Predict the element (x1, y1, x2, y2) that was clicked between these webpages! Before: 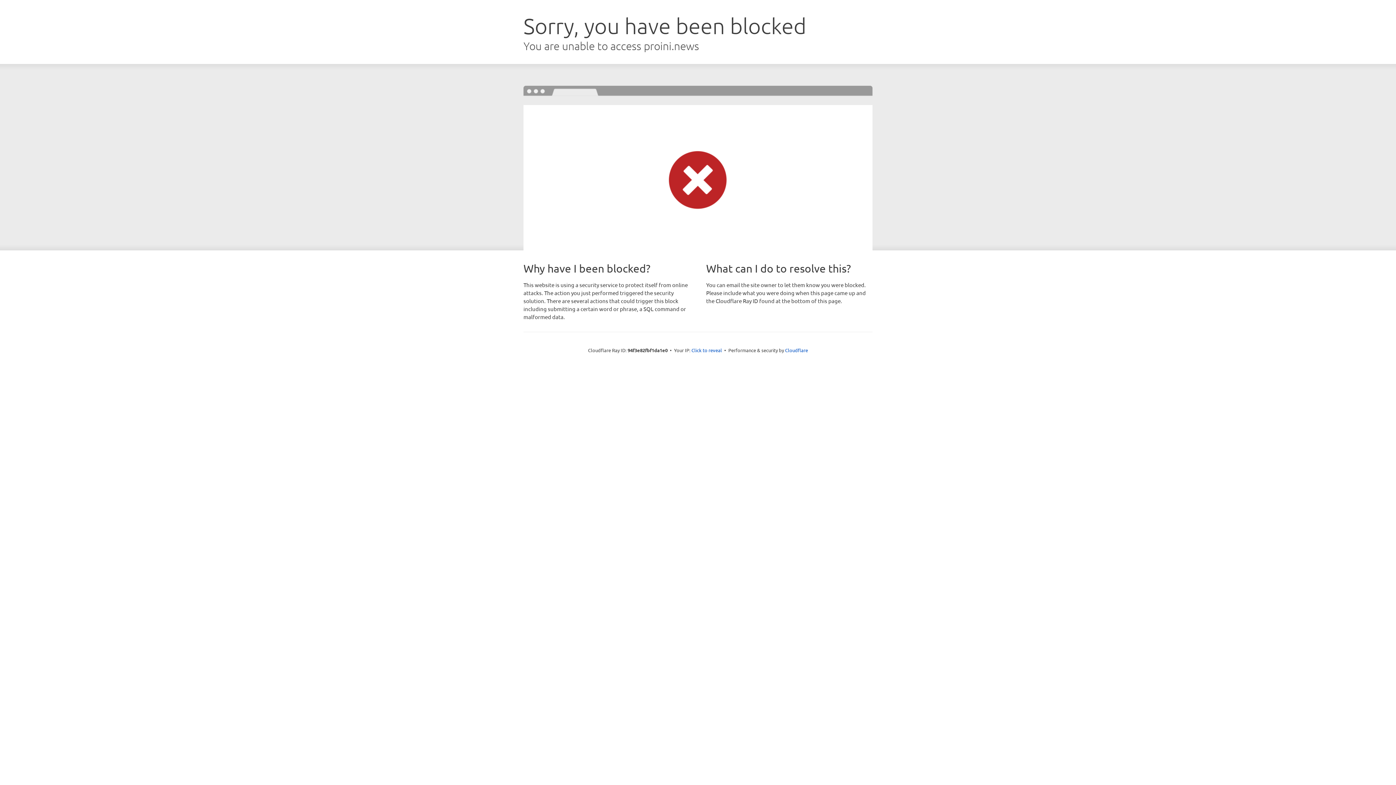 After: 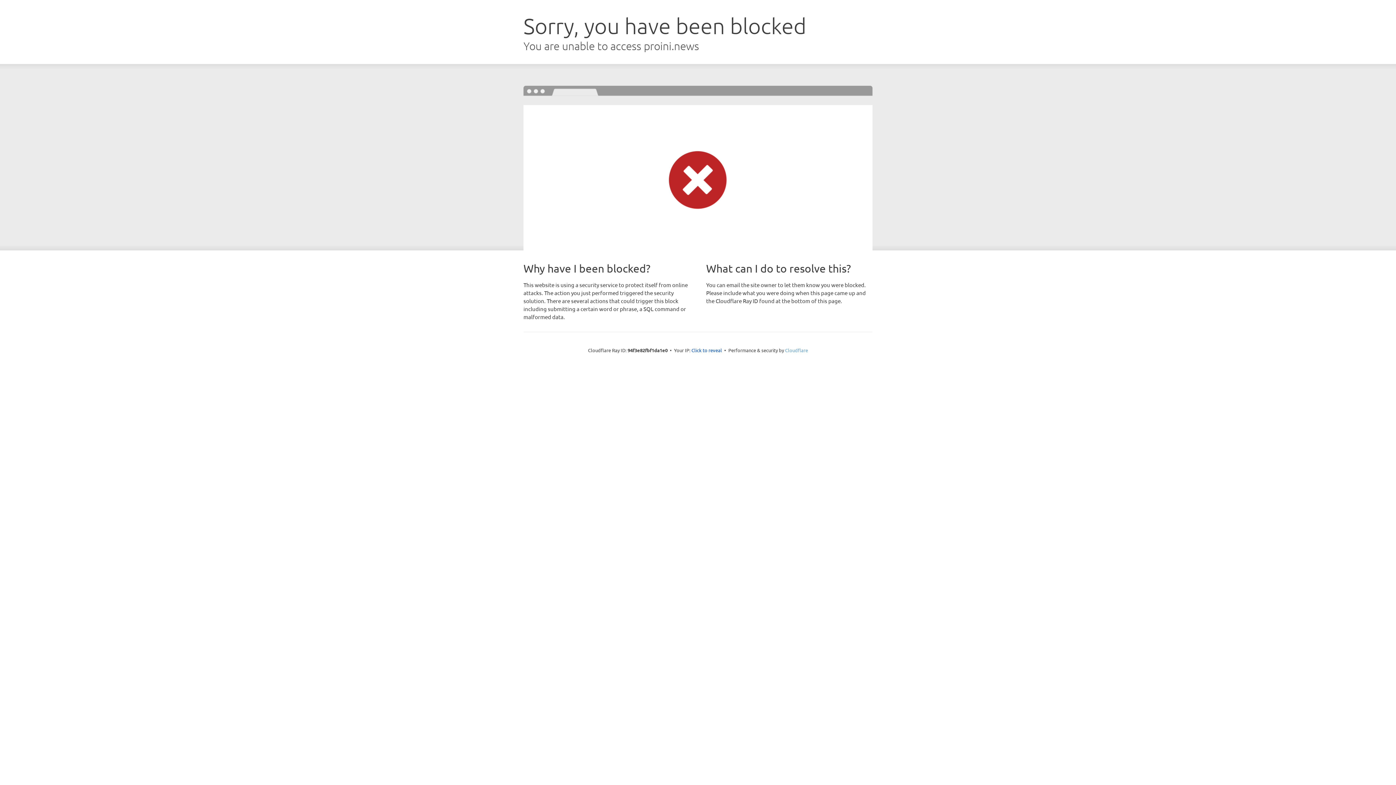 Action: bbox: (785, 347, 808, 353) label: Cloudflare